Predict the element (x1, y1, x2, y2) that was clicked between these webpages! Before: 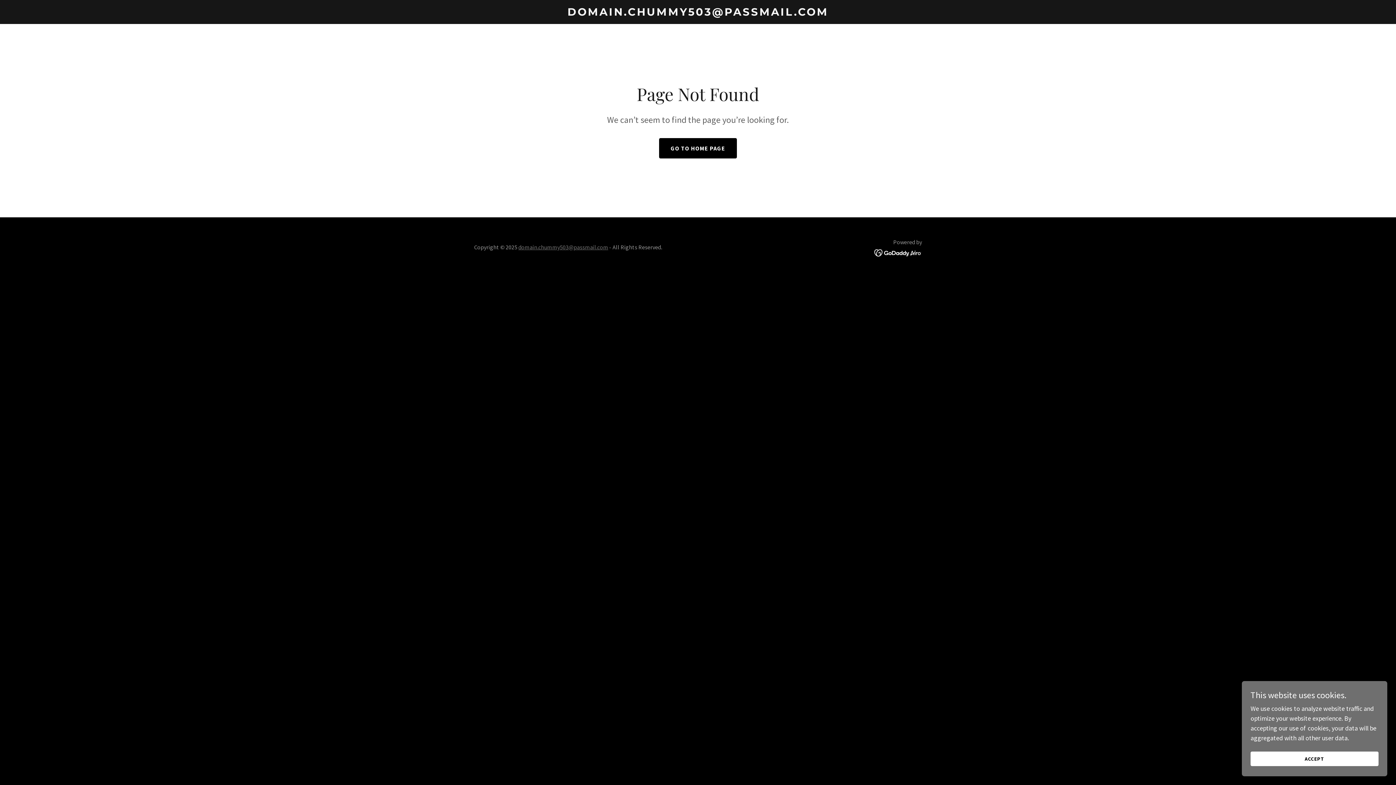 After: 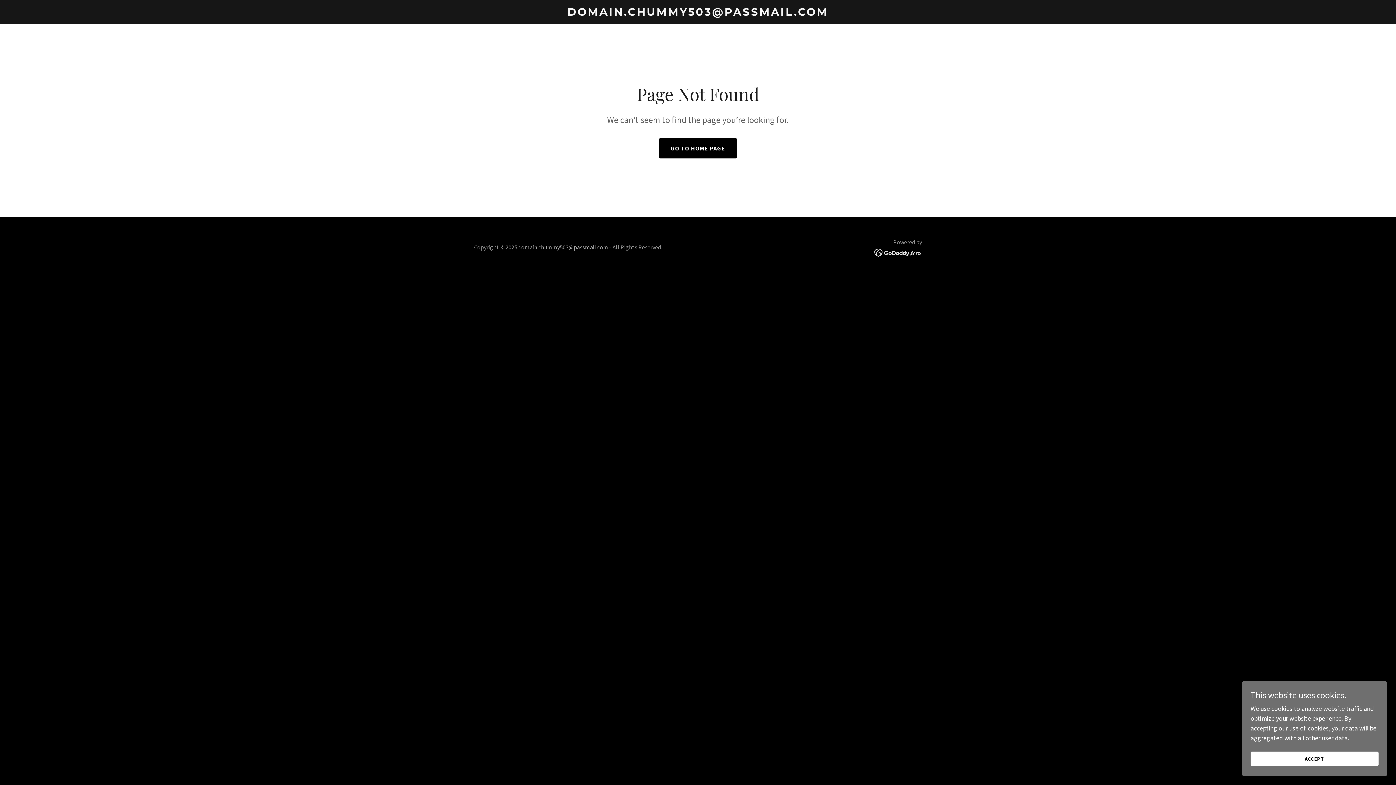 Action: bbox: (518, 243, 608, 250) label: domain.chummy503@passmail.com